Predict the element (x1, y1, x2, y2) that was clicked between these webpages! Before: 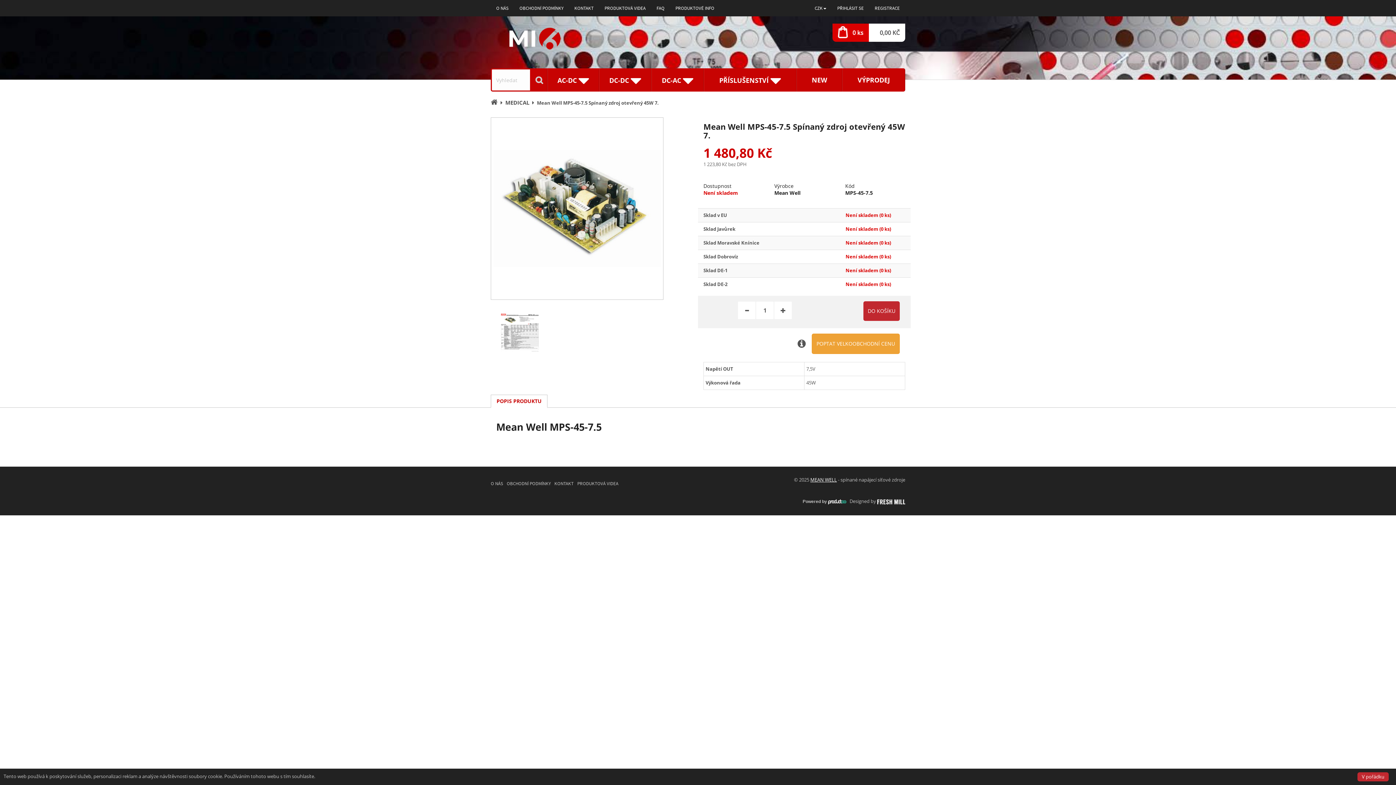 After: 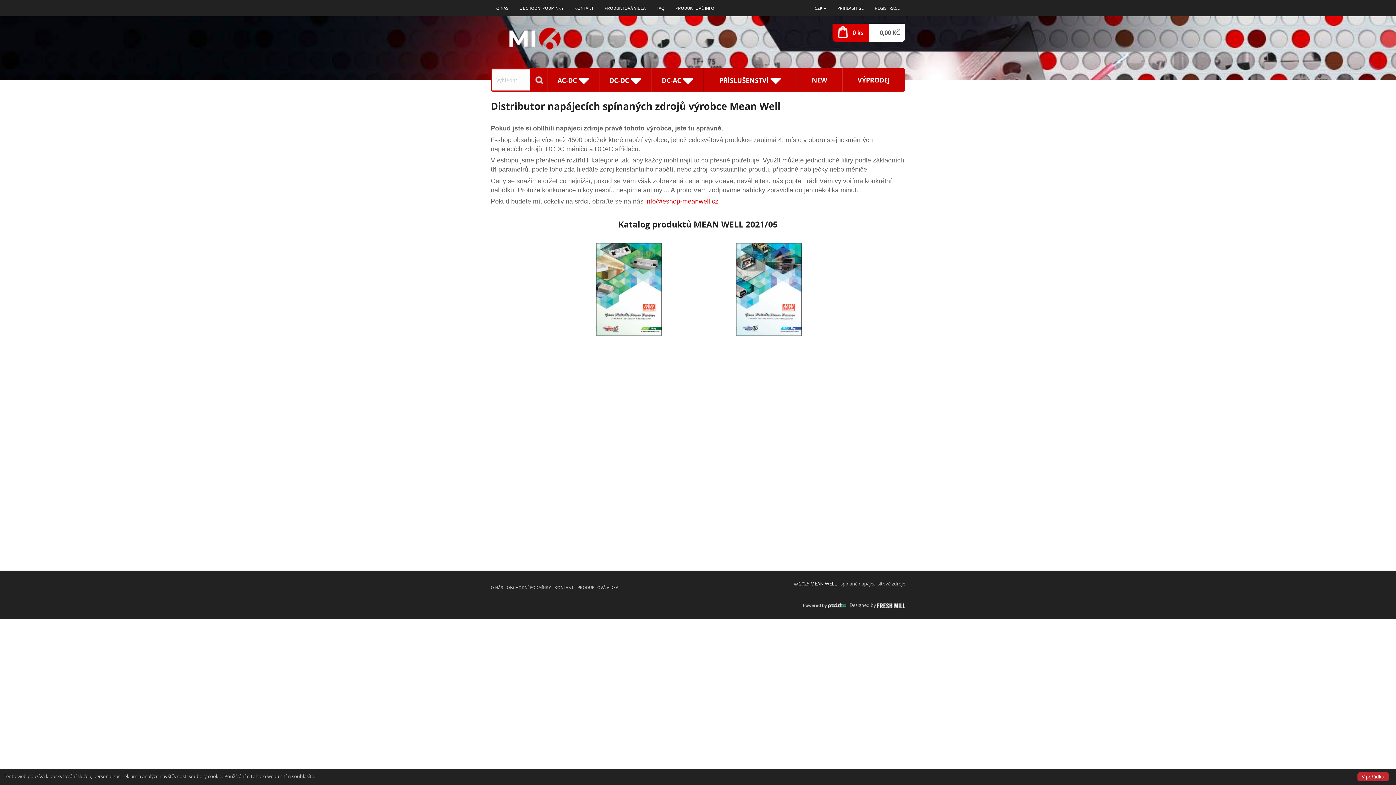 Action: bbox: (490, 97, 497, 106) label: Úvodní stránka